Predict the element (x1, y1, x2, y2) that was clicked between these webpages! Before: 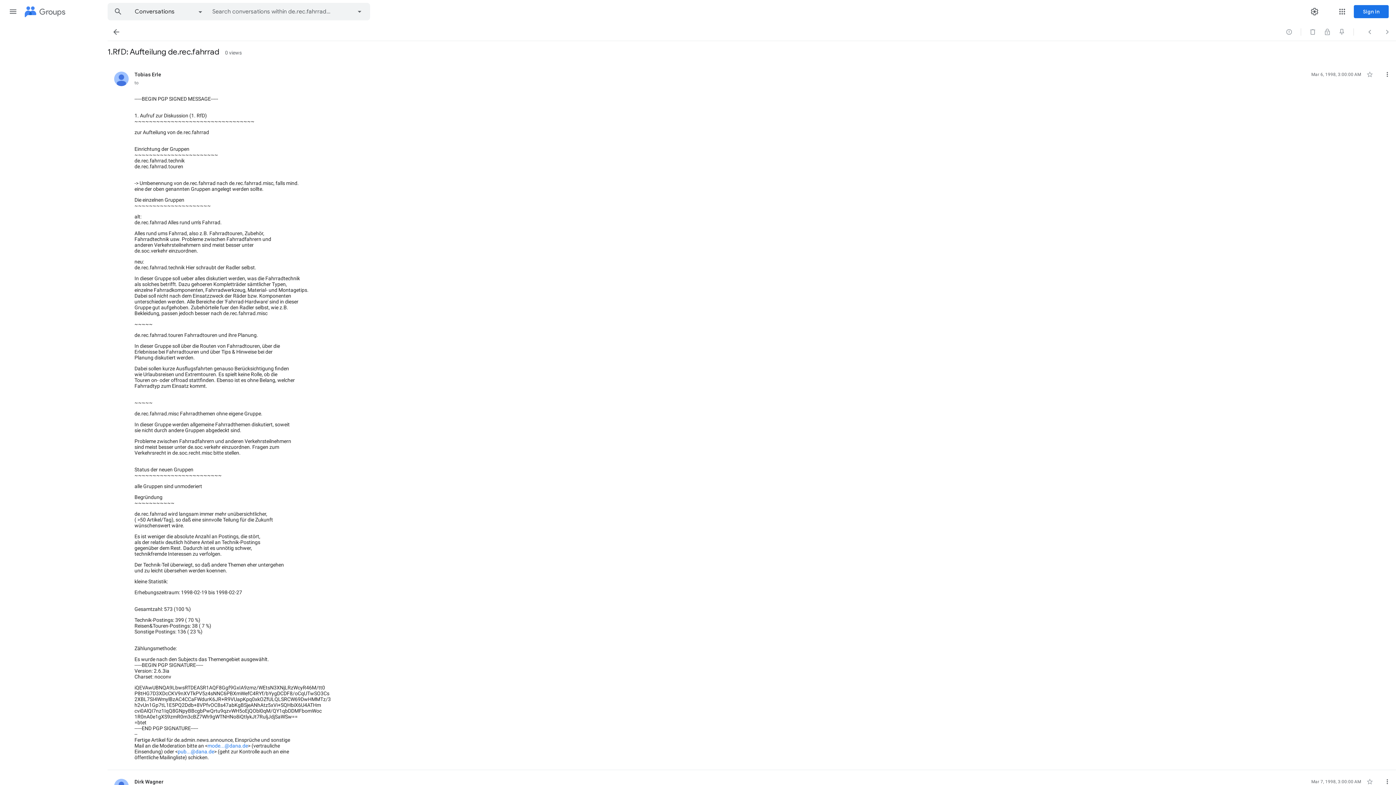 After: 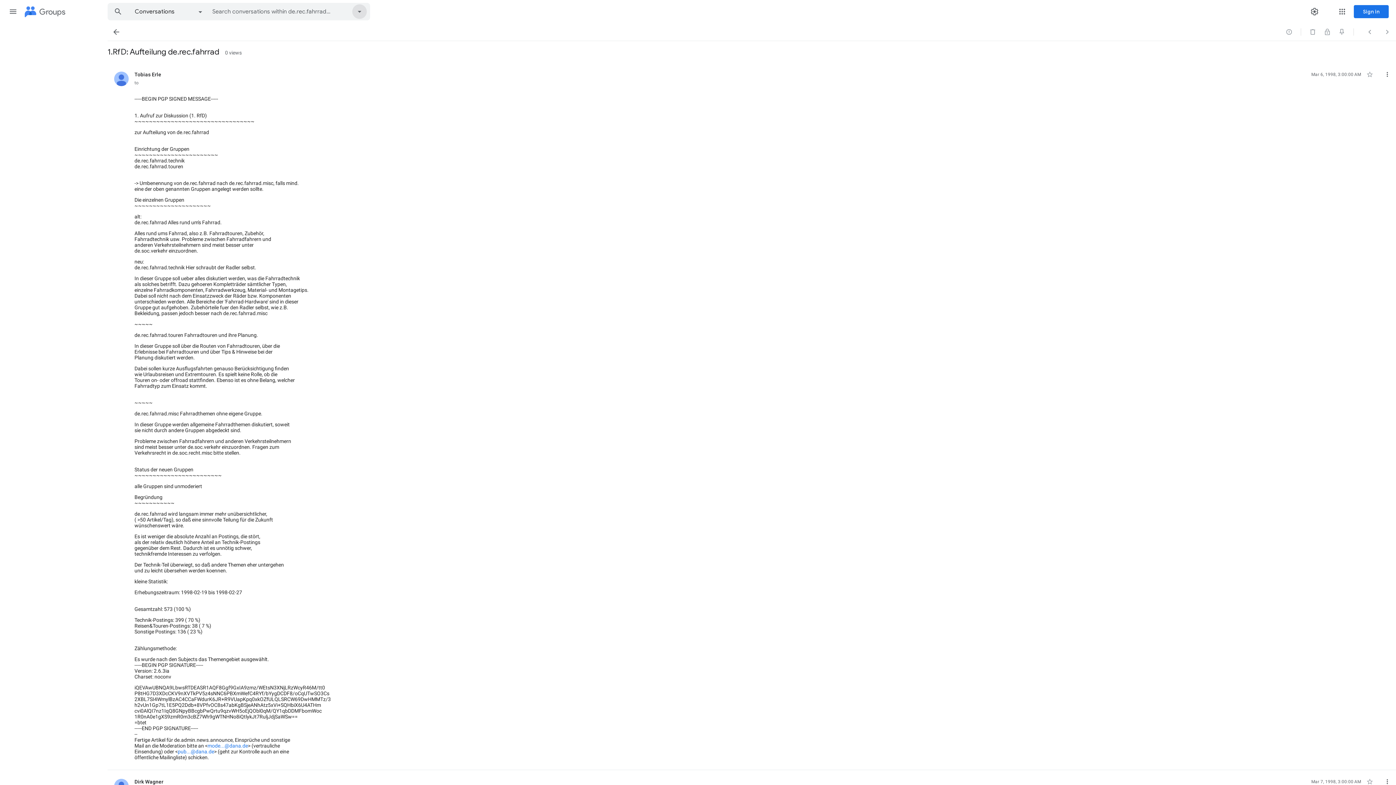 Action: bbox: (349, 3, 369, 20)